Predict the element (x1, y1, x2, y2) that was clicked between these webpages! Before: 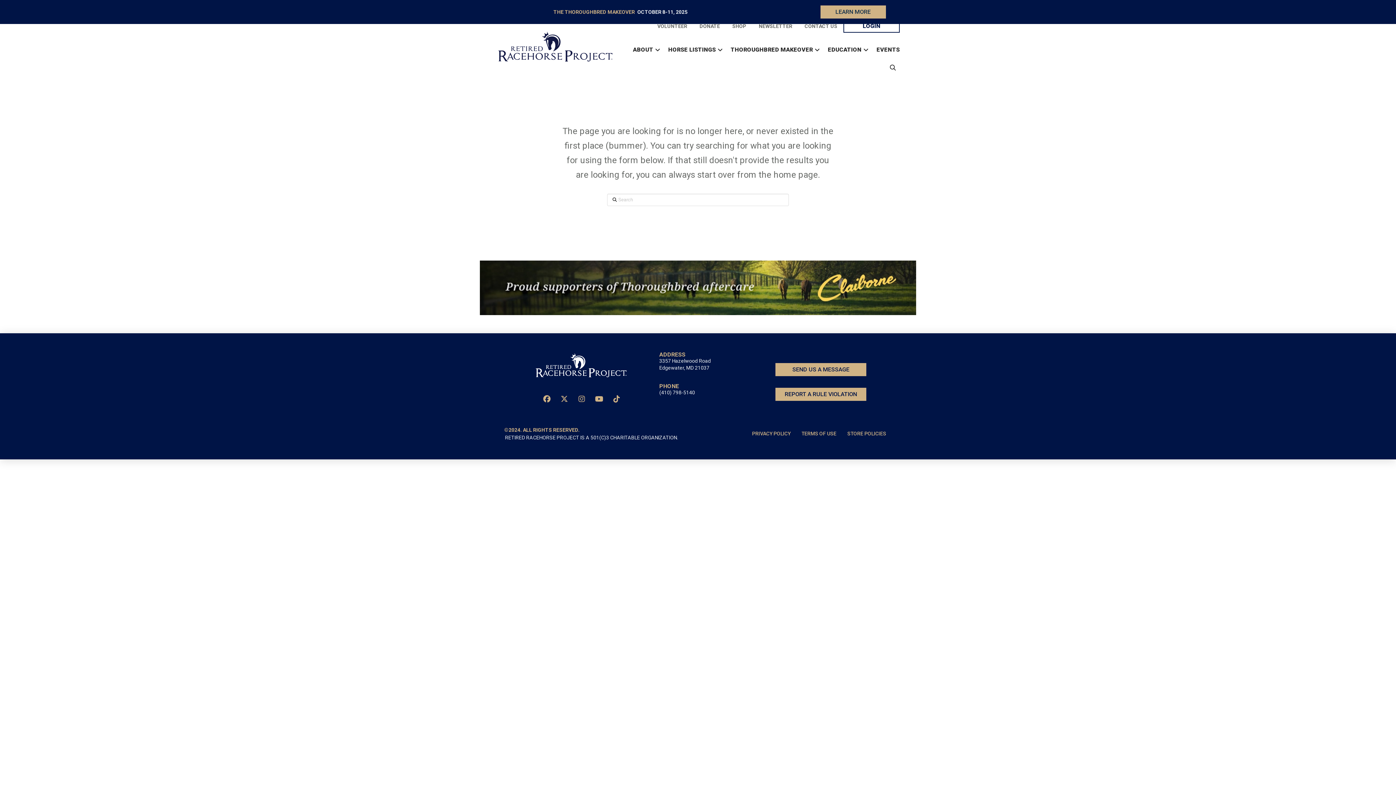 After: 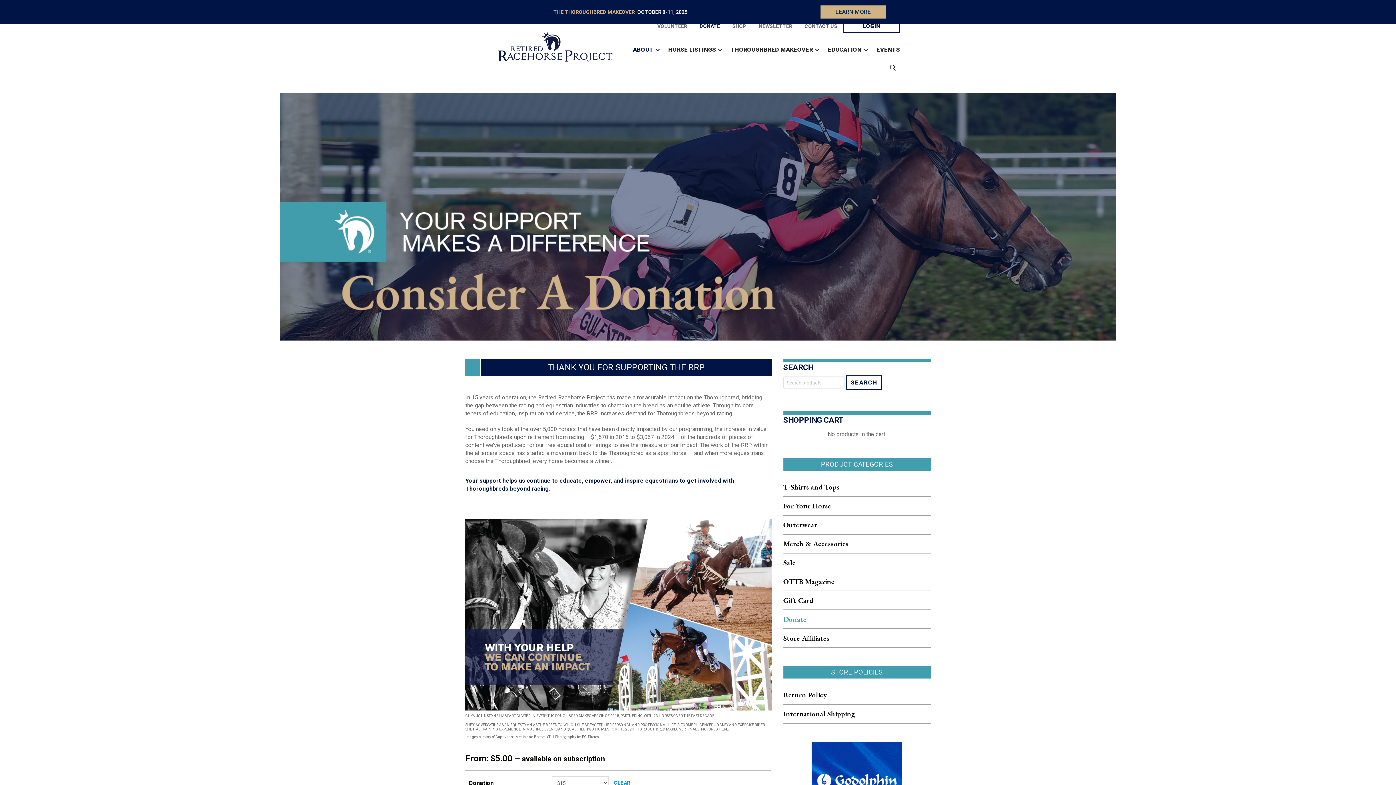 Action: label: DONATE bbox: (693, 17, 726, 34)